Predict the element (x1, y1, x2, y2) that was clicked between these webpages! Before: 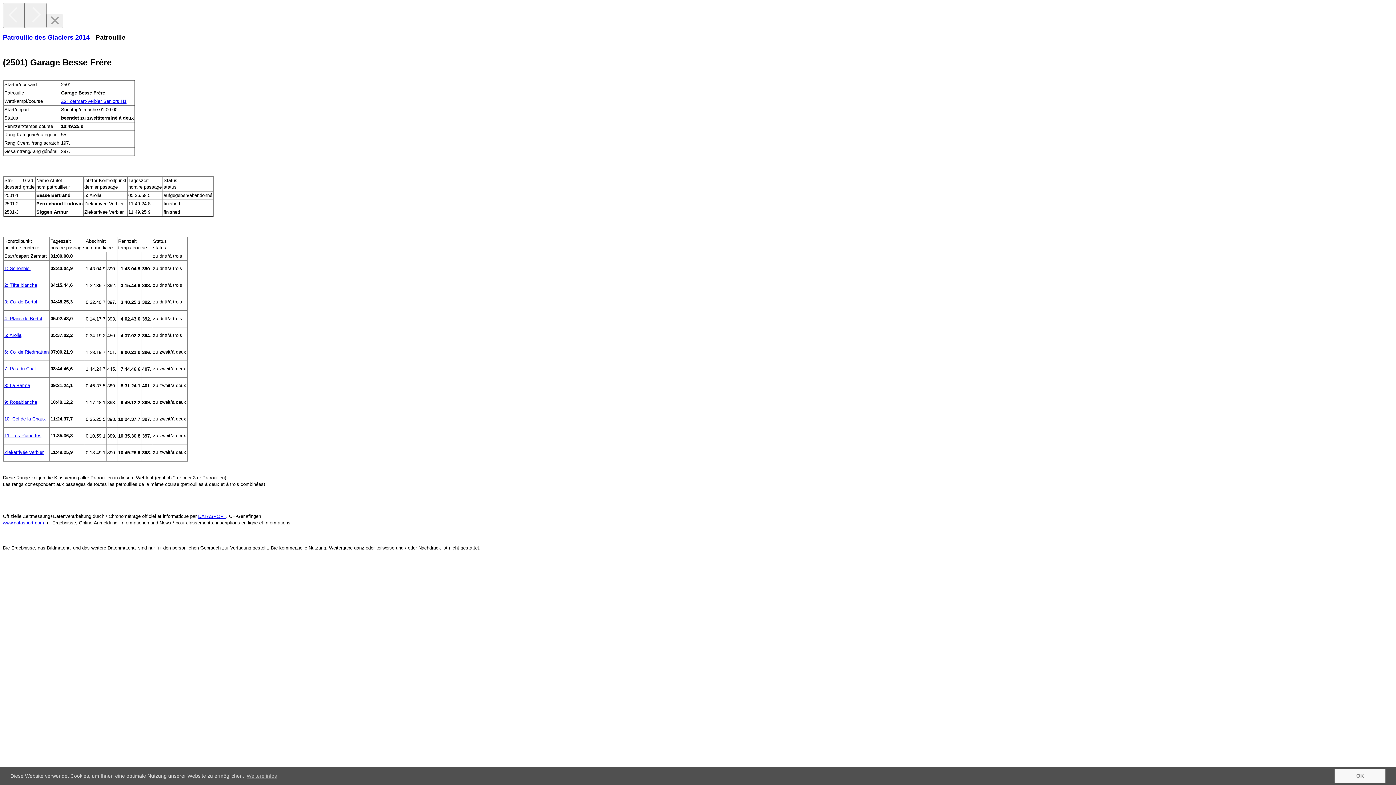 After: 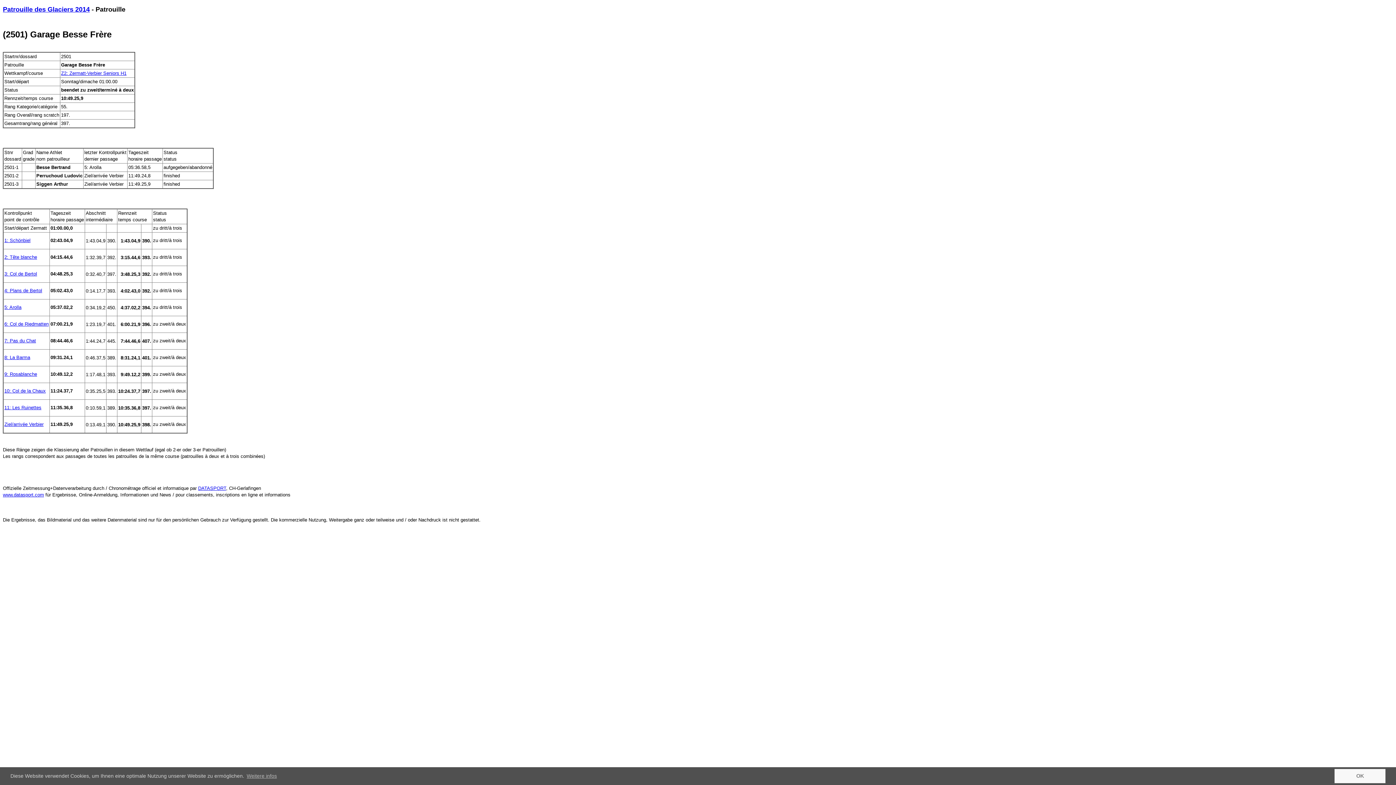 Action: label: Close bbox: (46, 13, 63, 28)